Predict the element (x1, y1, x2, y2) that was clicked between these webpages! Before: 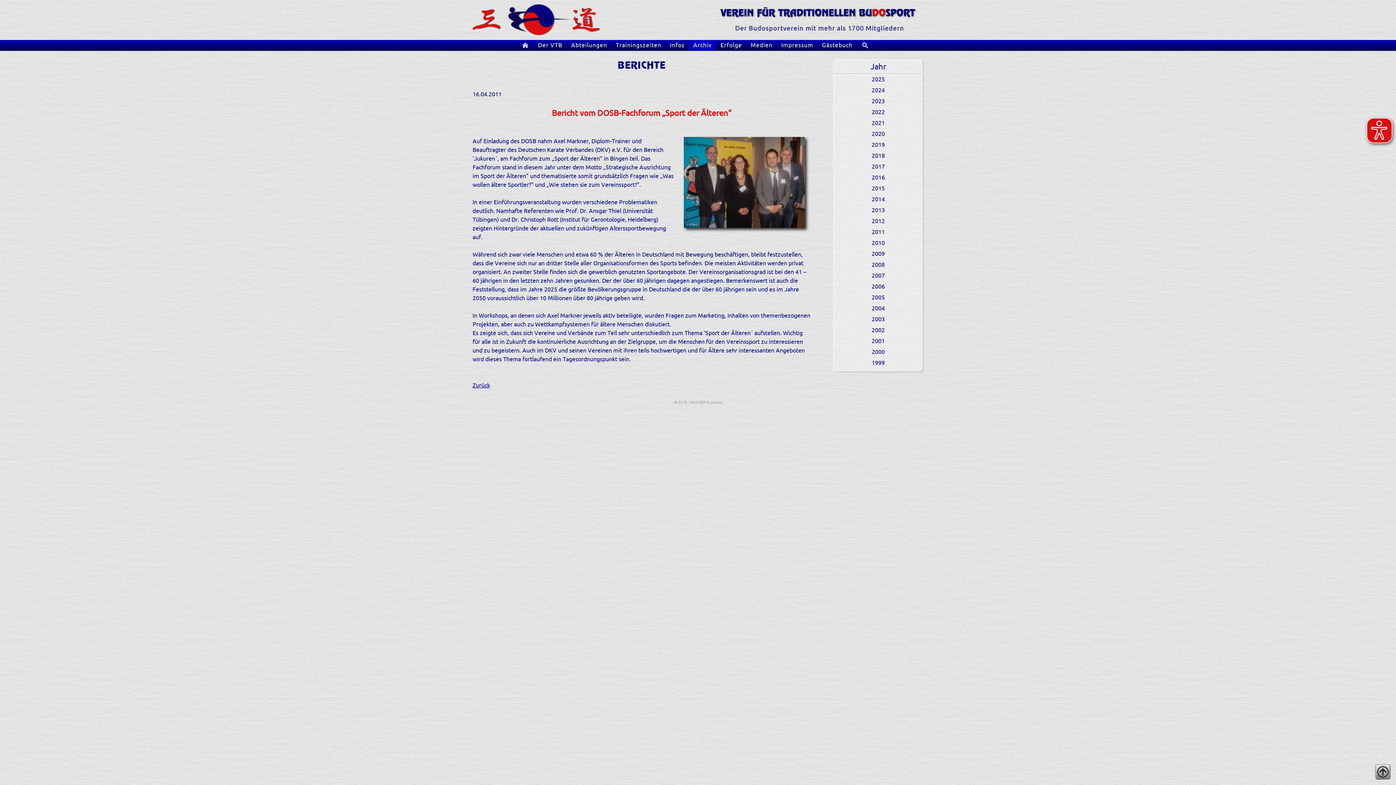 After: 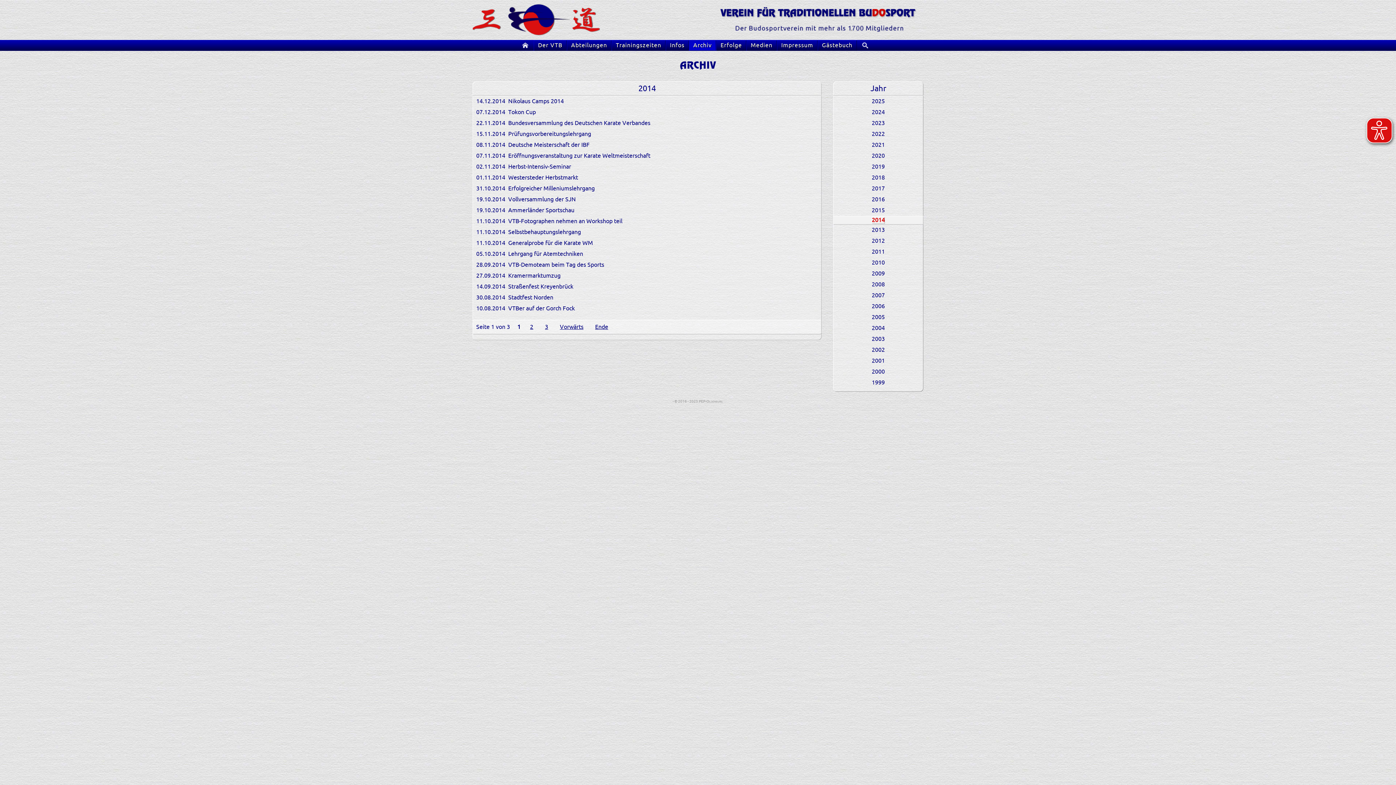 Action: bbox: (833, 194, 923, 205) label: 2014